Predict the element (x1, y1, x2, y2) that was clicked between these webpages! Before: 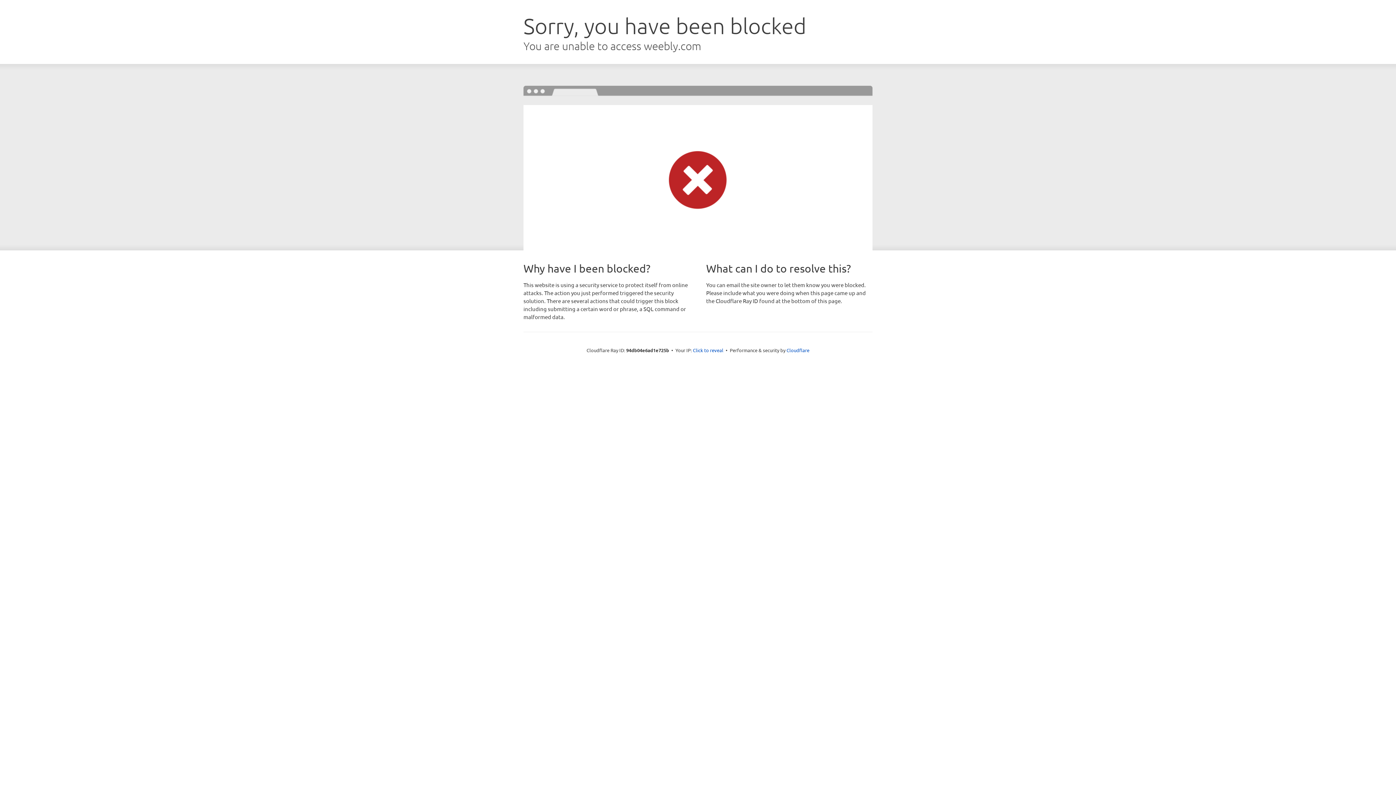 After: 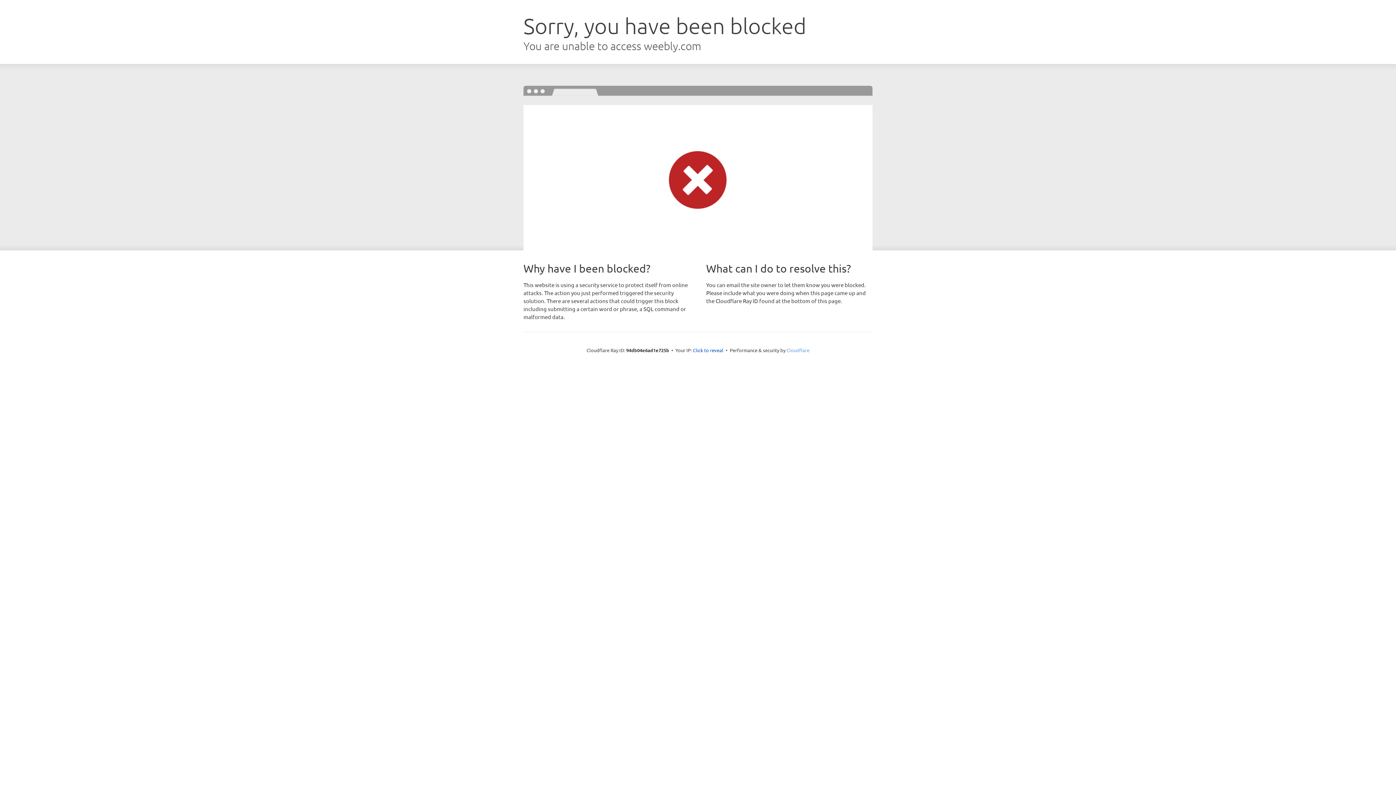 Action: bbox: (786, 347, 809, 353) label: Cloudflare